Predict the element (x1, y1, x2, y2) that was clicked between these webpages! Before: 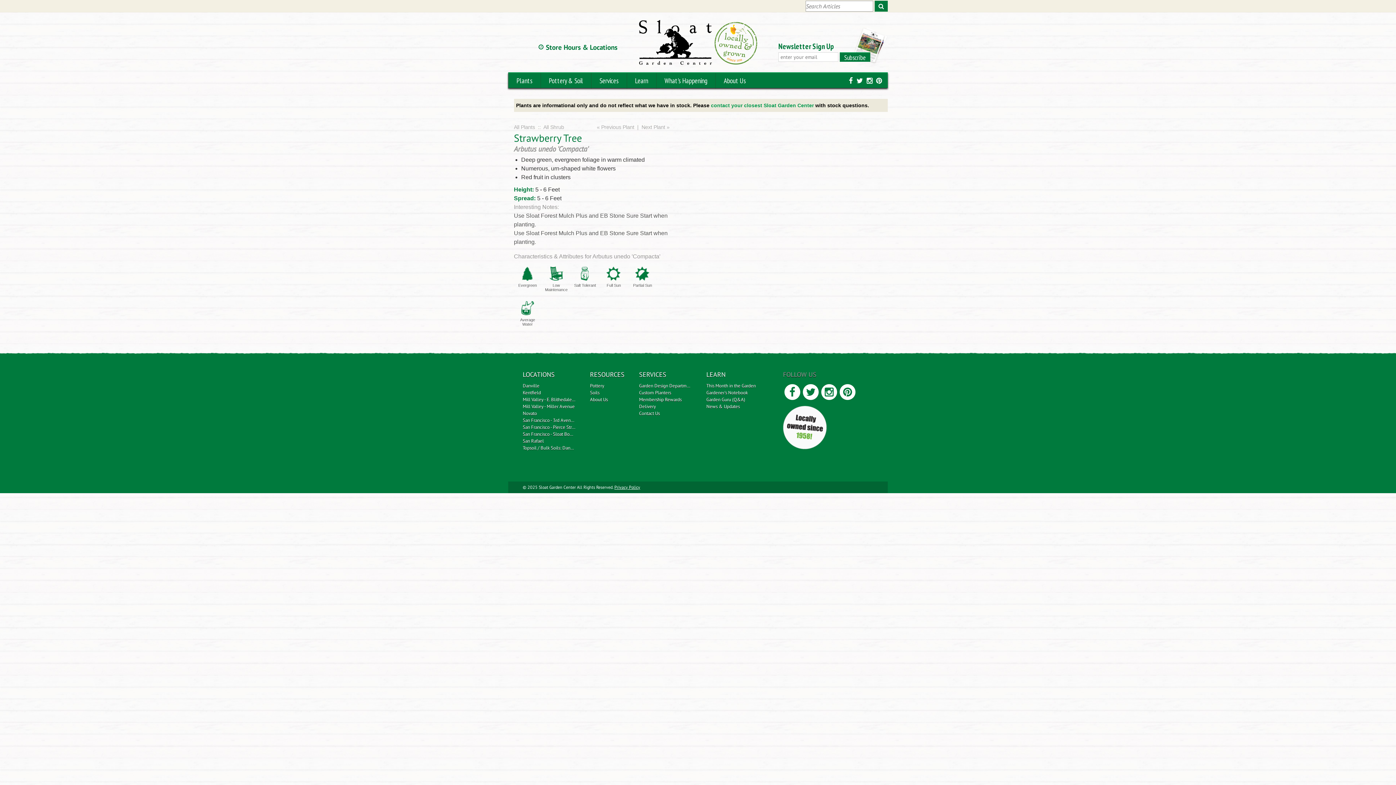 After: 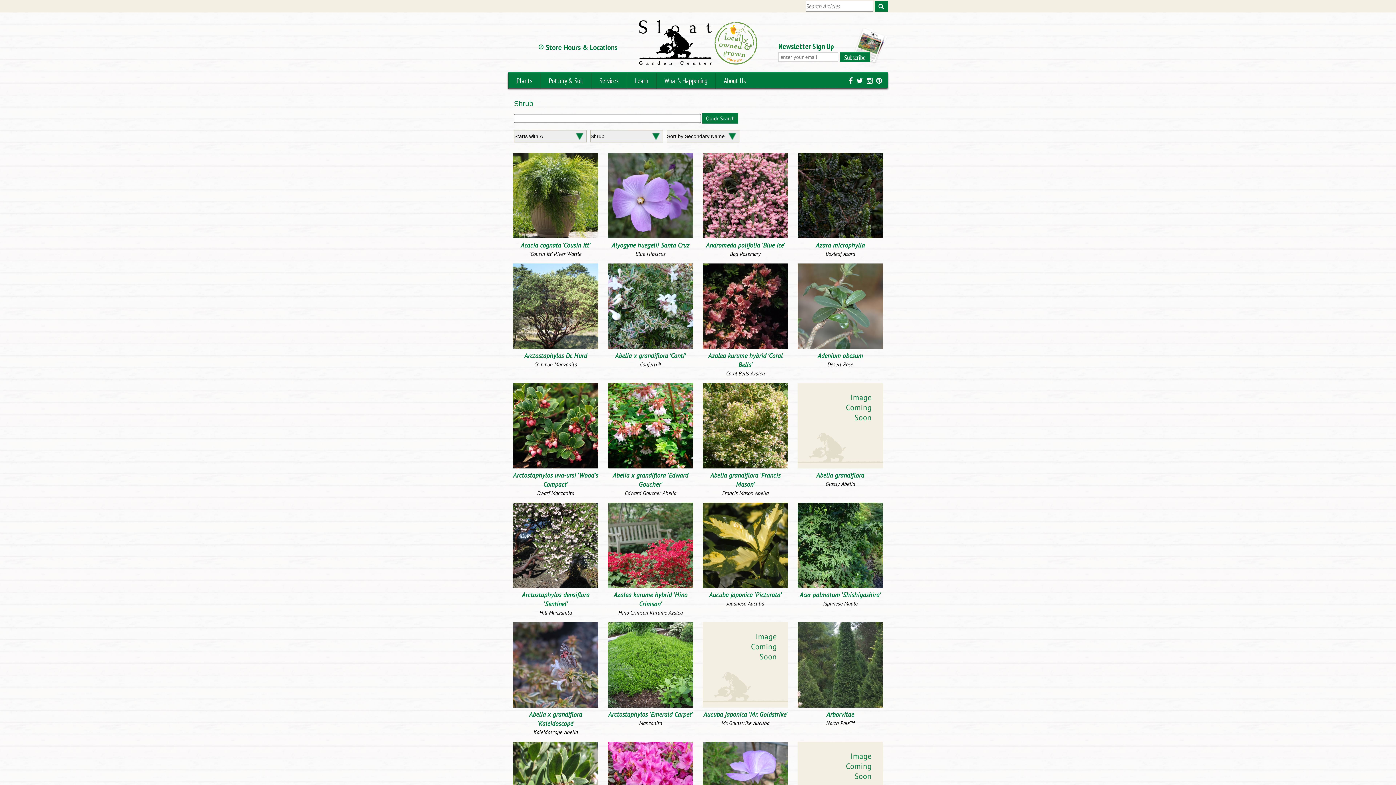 Action: label:  ::  All Shrub bbox: (536, 124, 564, 130)